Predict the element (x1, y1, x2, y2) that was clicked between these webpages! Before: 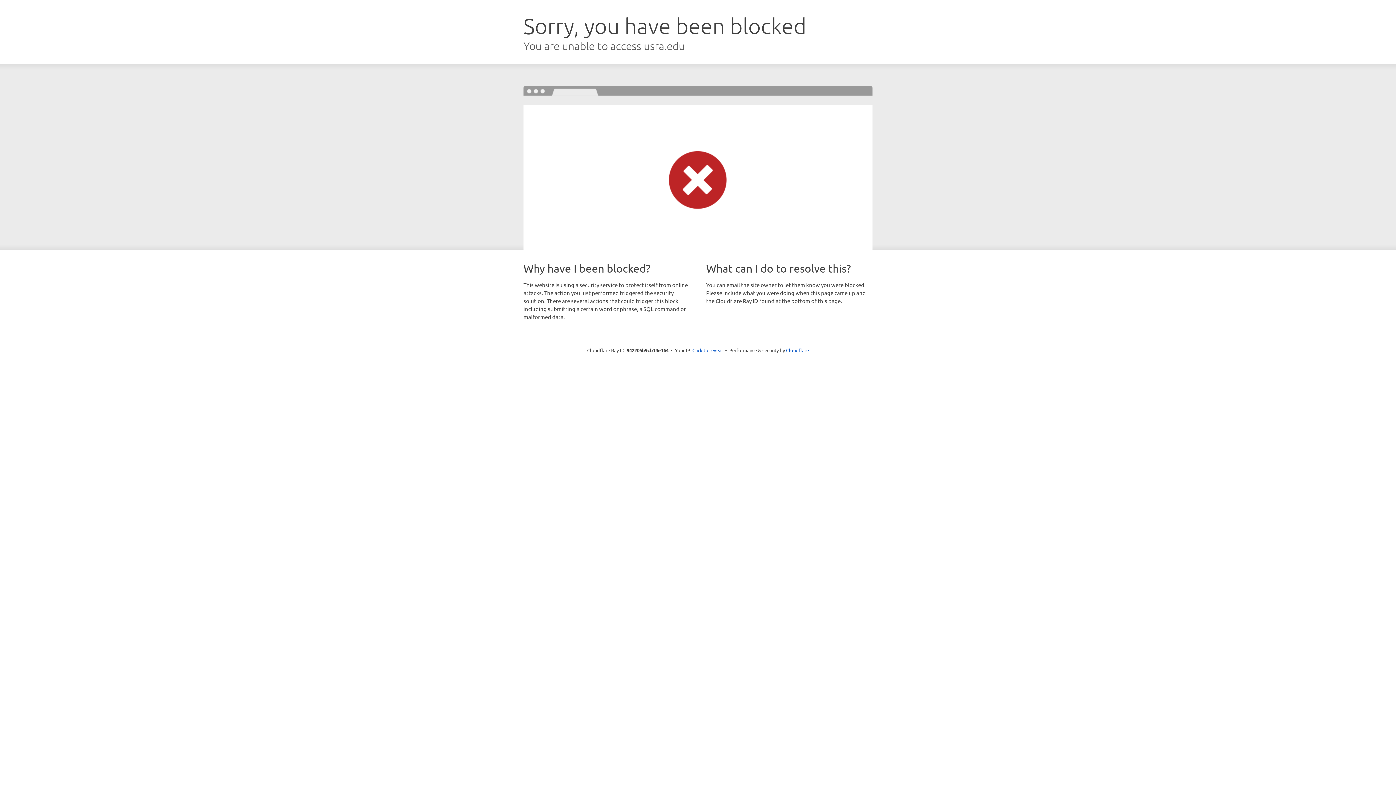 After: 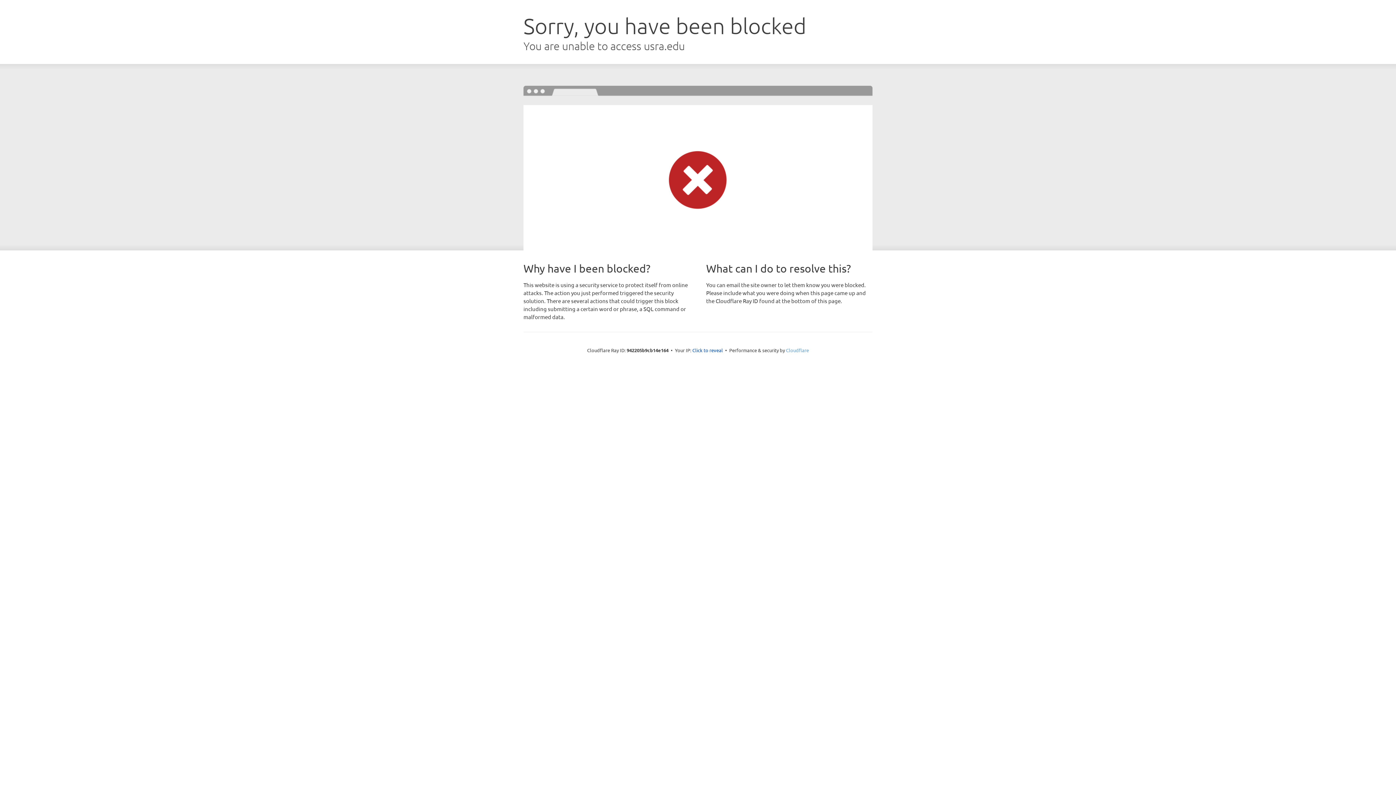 Action: bbox: (786, 347, 809, 353) label: Cloudflare